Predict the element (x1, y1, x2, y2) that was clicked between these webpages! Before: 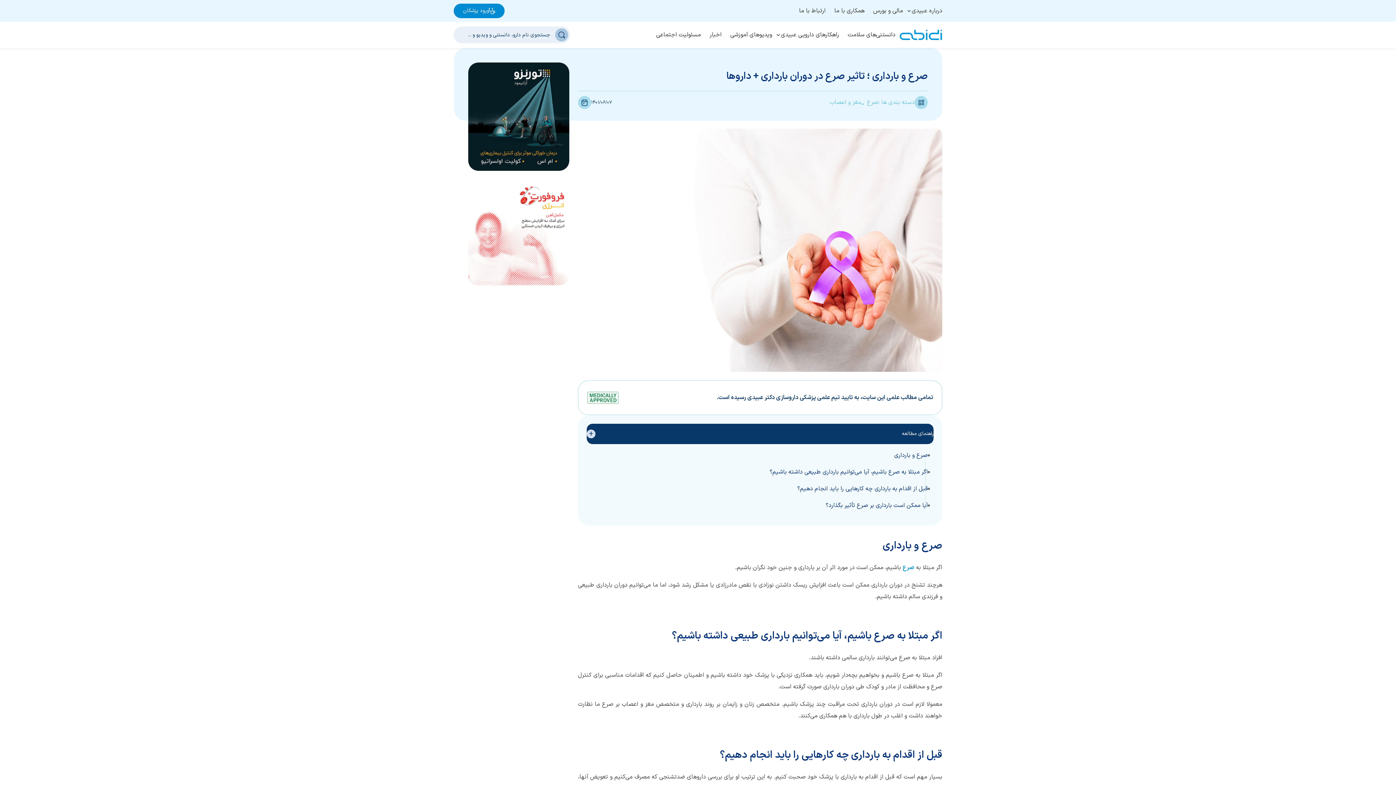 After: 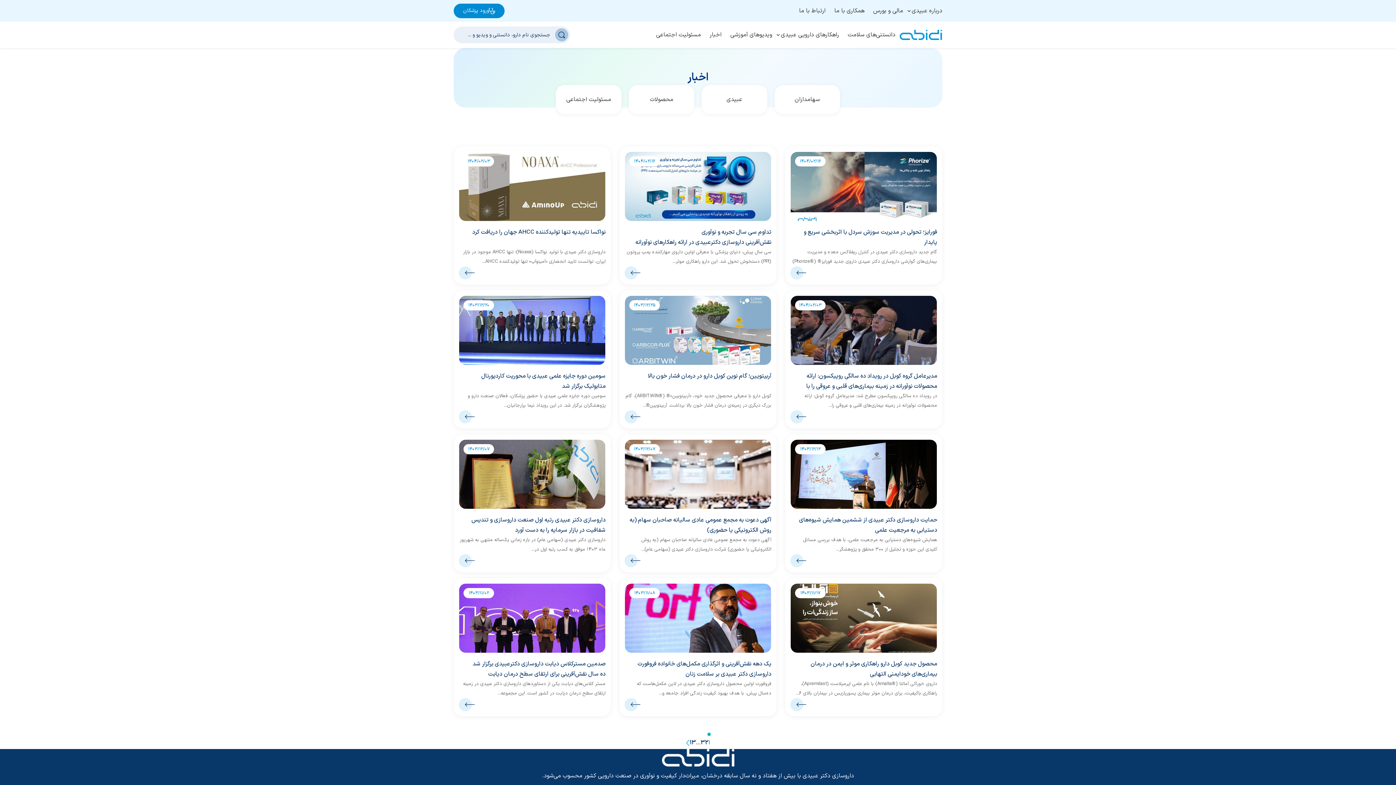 Action: label: اخبار bbox: (705, 21, 726, 48)